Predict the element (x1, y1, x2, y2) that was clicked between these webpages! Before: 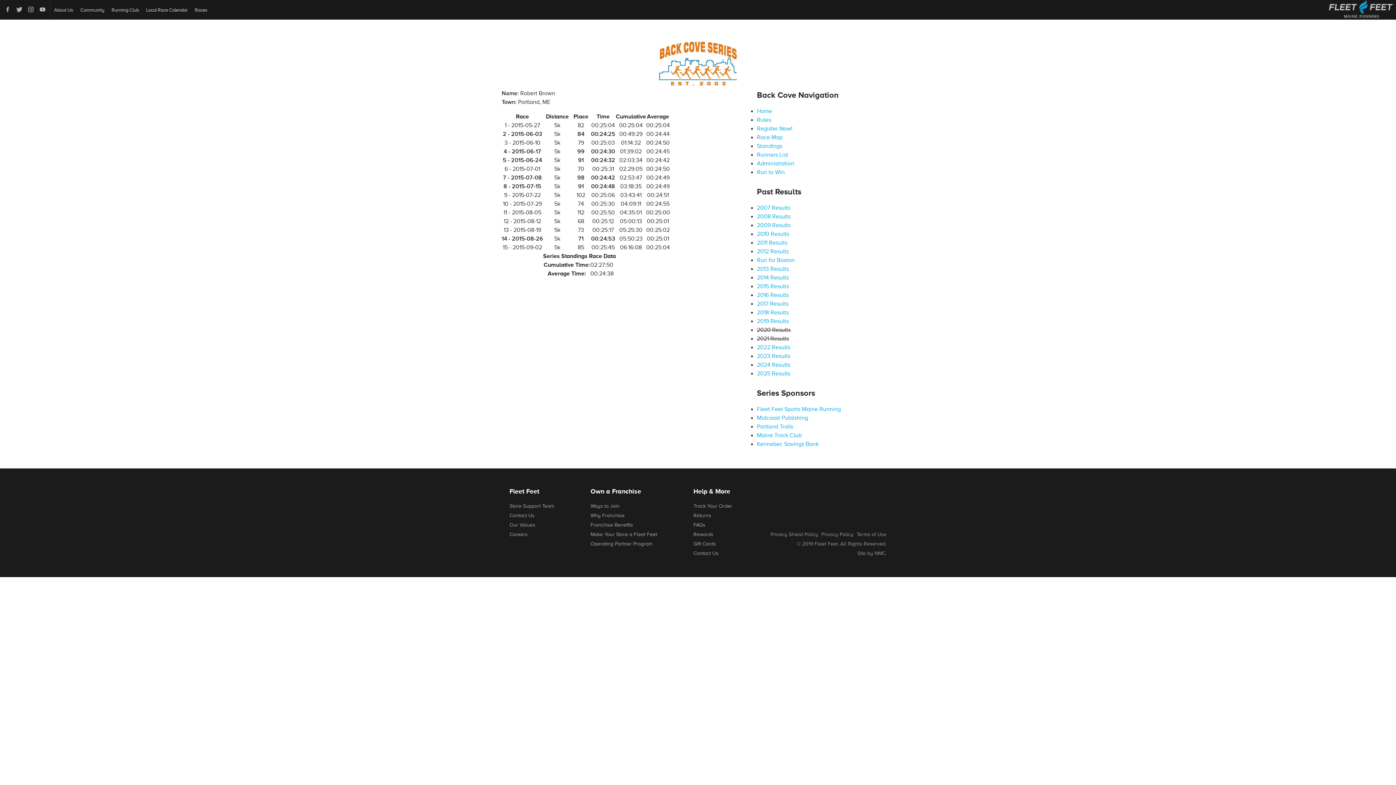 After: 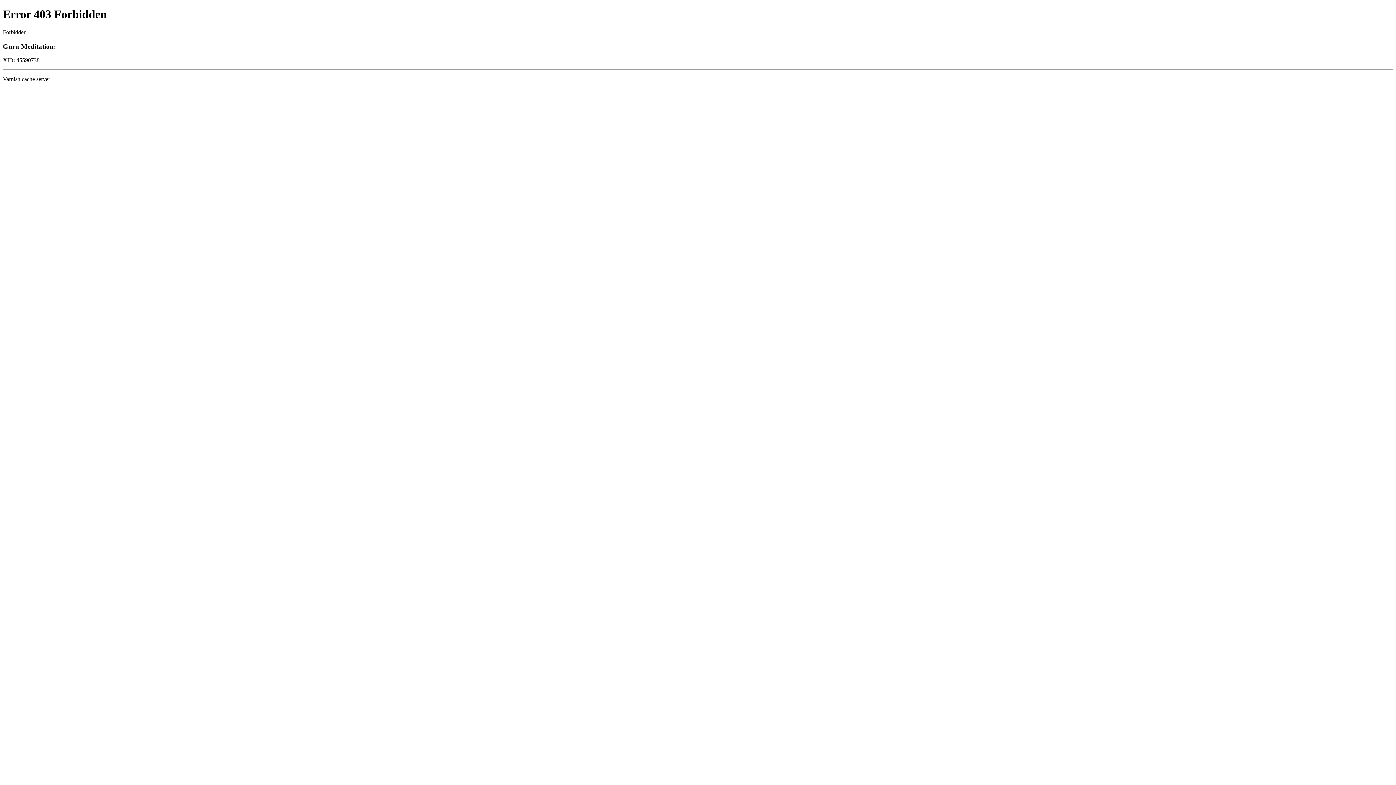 Action: label: Rewards bbox: (693, 530, 732, 538)